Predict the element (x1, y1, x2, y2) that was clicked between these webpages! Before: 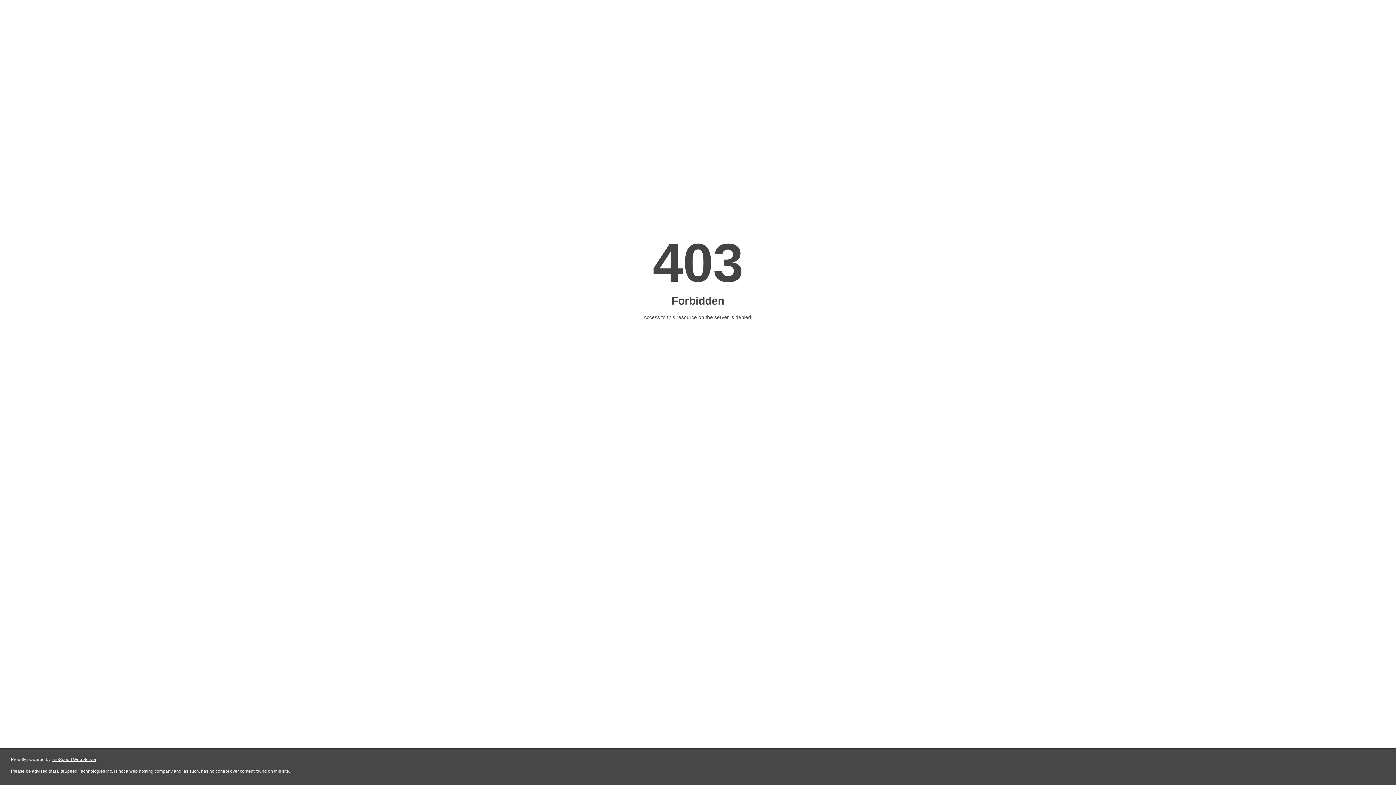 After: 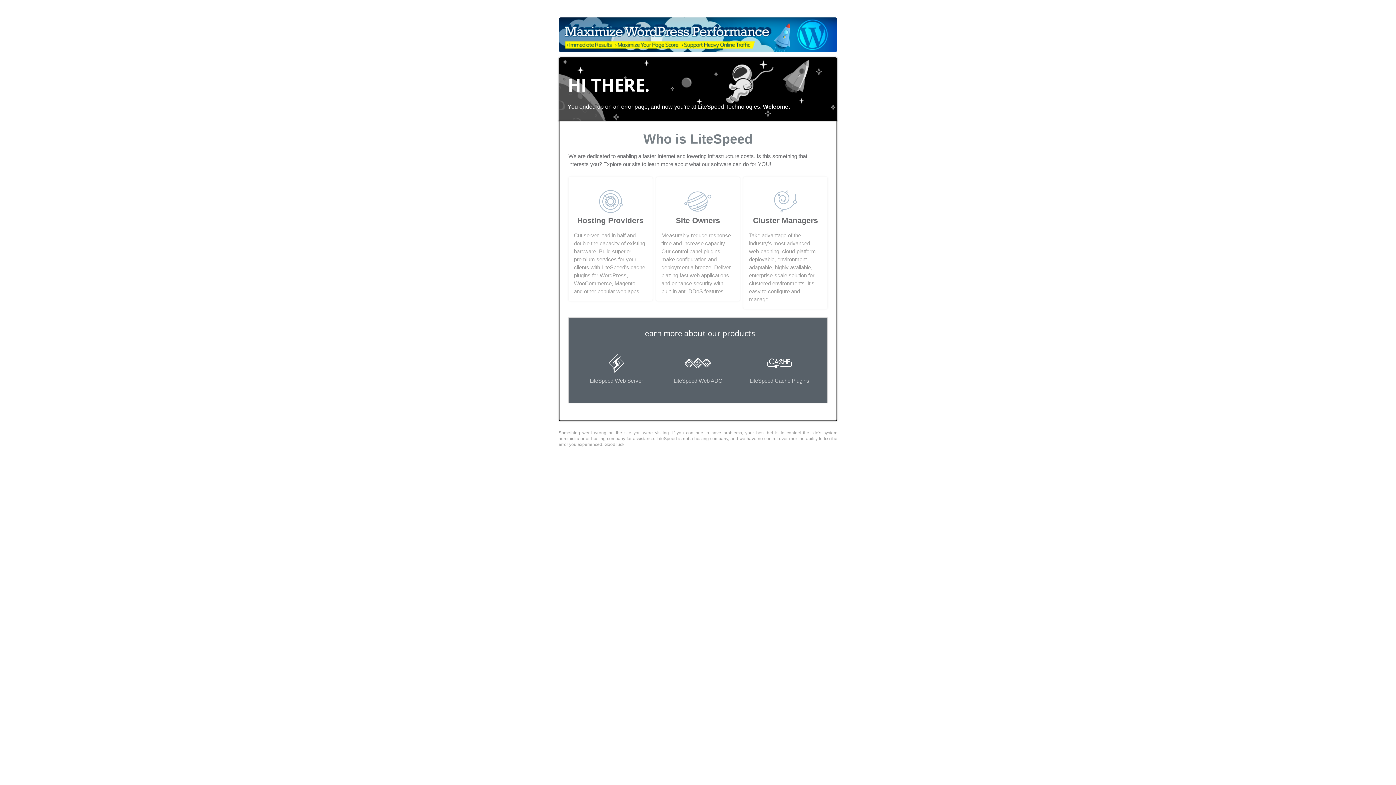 Action: bbox: (51, 757, 96, 762) label: LiteSpeed Web Server